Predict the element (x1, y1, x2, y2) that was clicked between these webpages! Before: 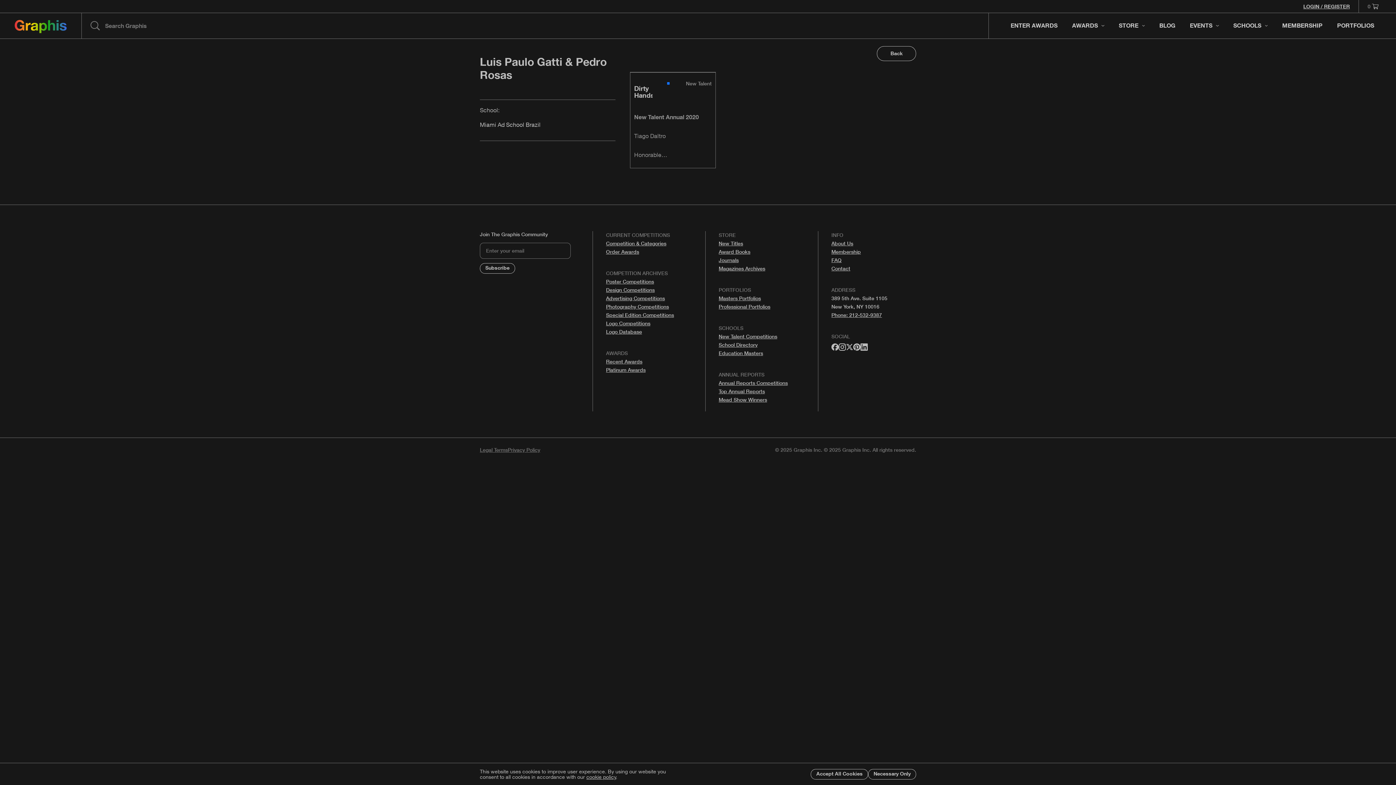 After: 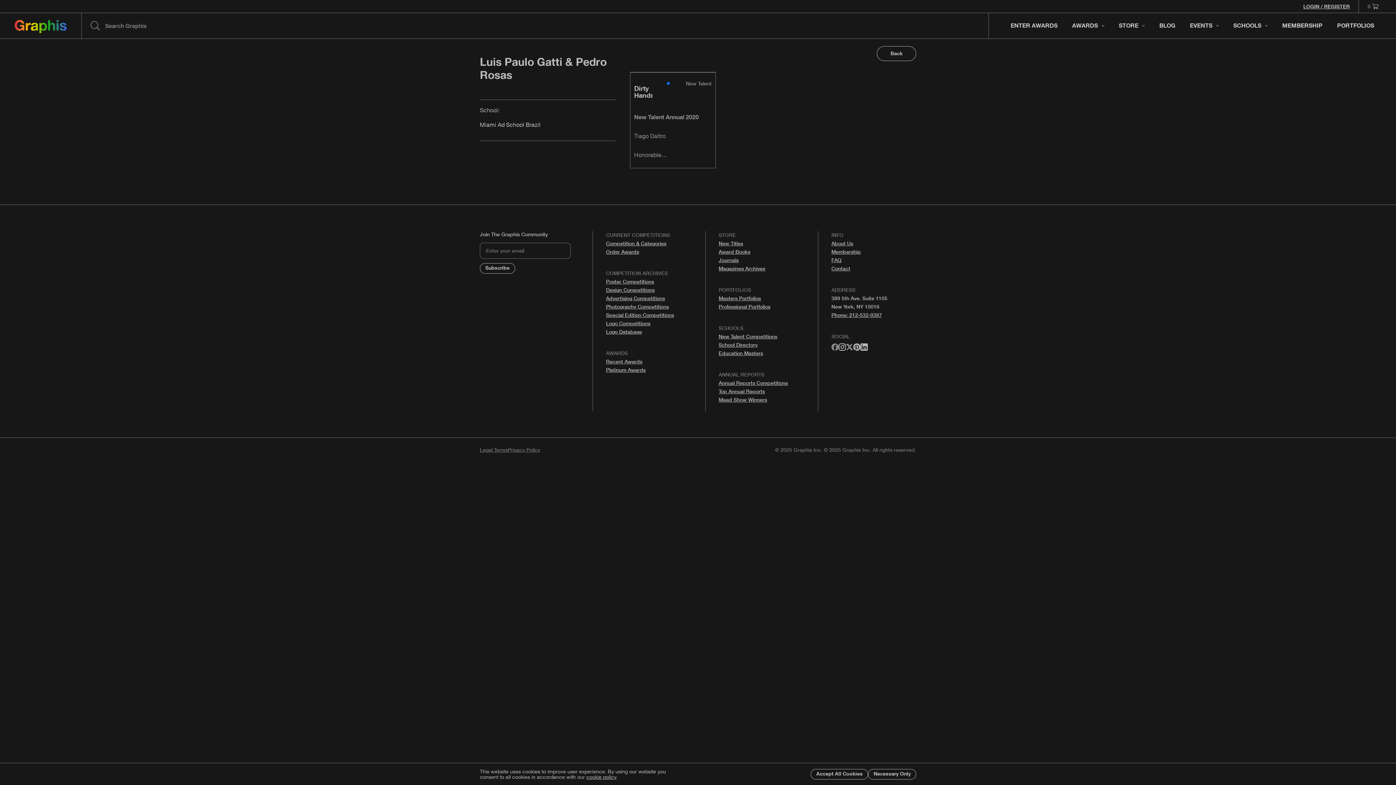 Action: bbox: (831, 345, 838, 352)